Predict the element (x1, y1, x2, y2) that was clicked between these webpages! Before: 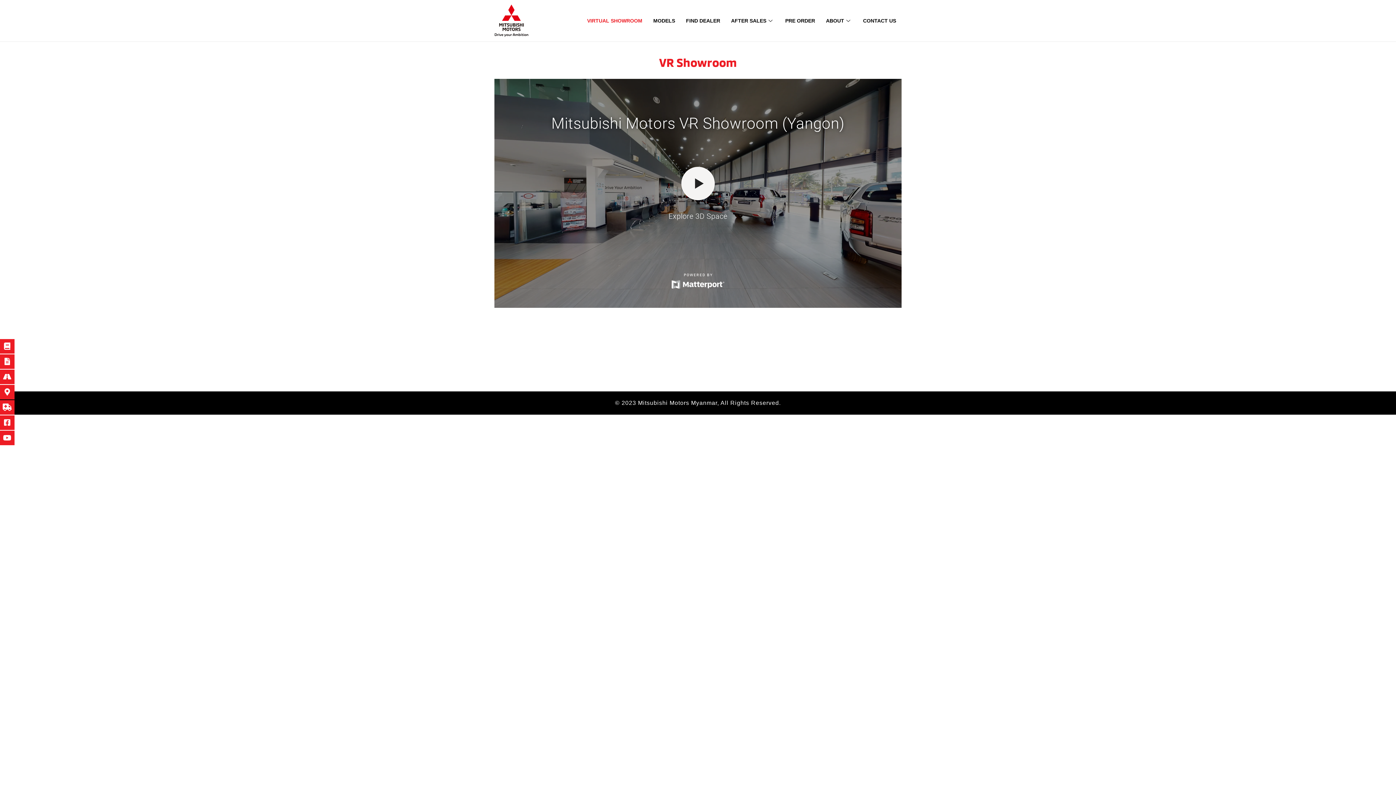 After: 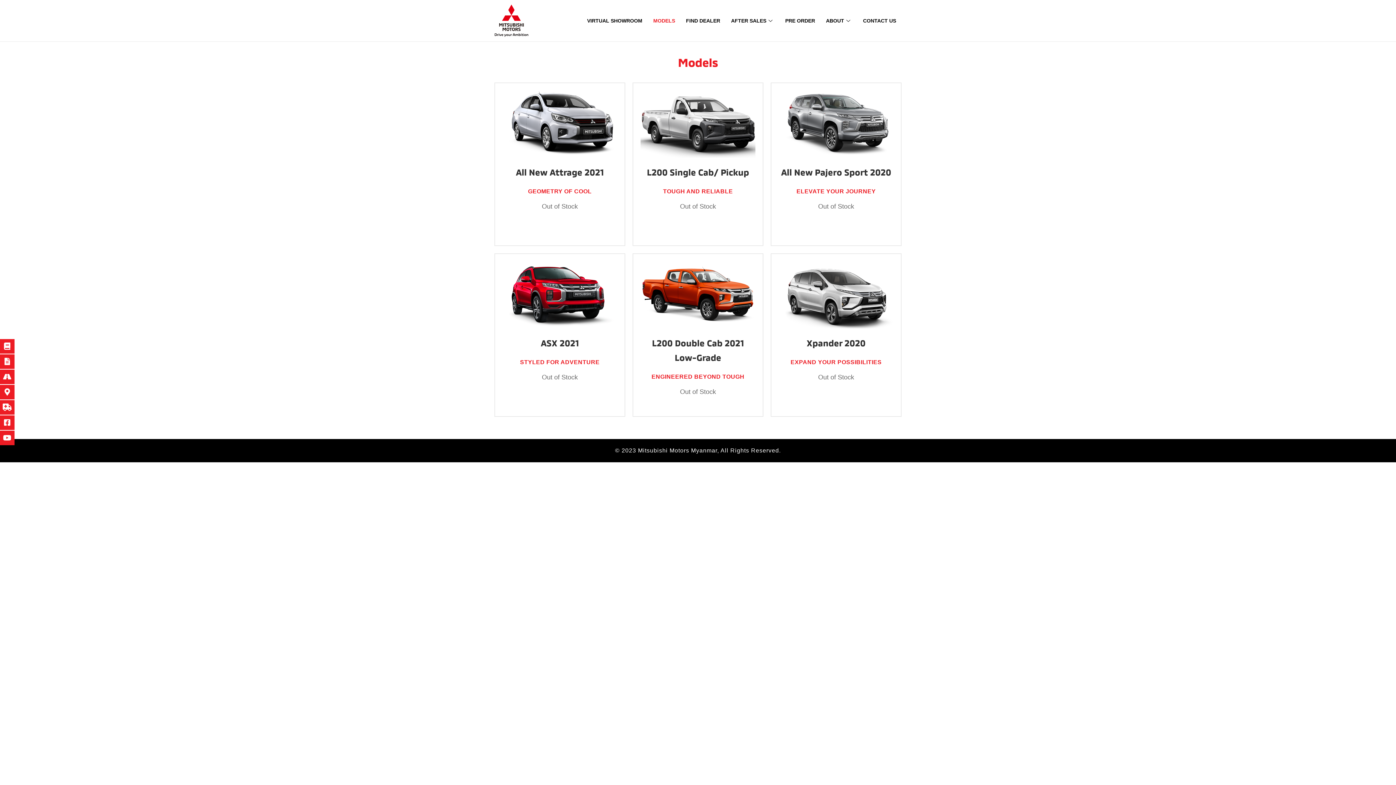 Action: bbox: (648, 6, 680, 35) label: MODELS